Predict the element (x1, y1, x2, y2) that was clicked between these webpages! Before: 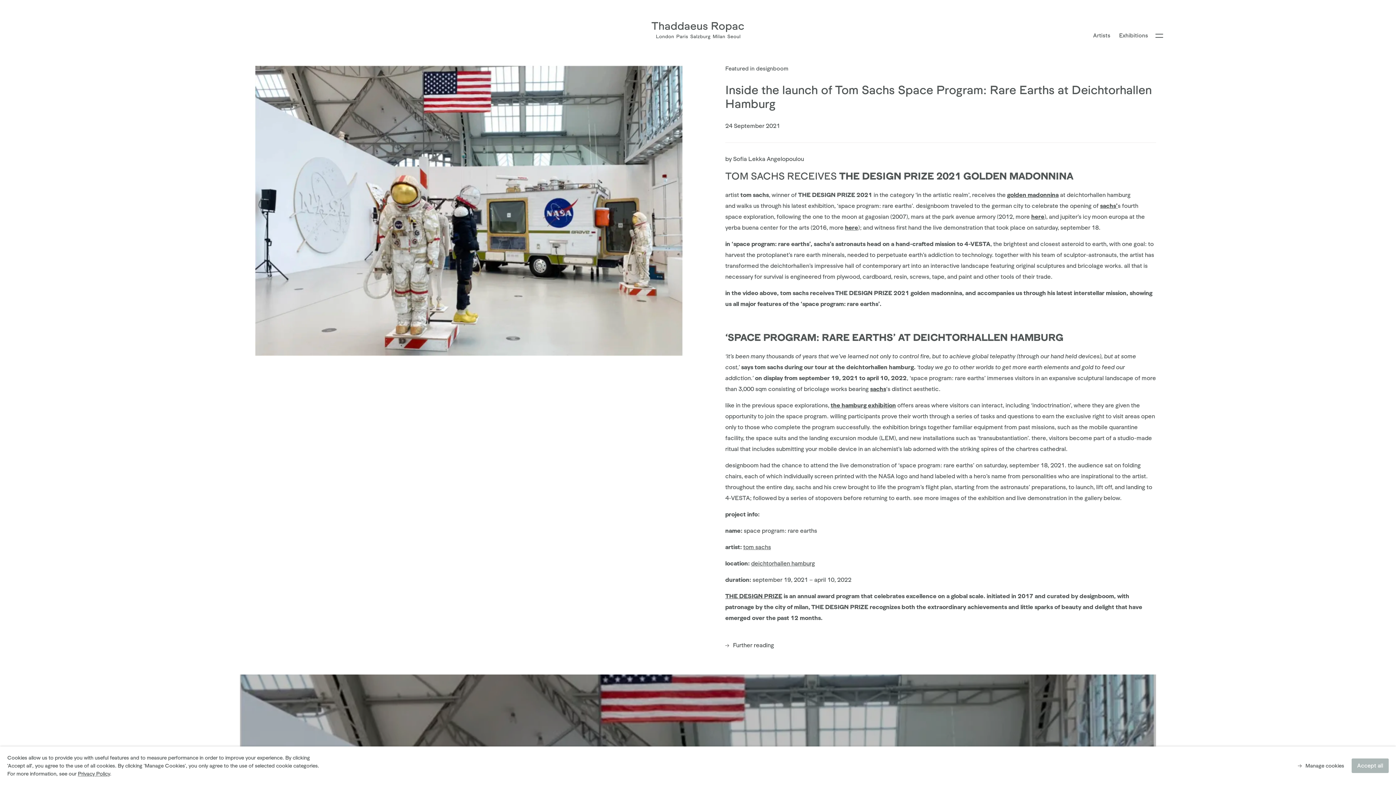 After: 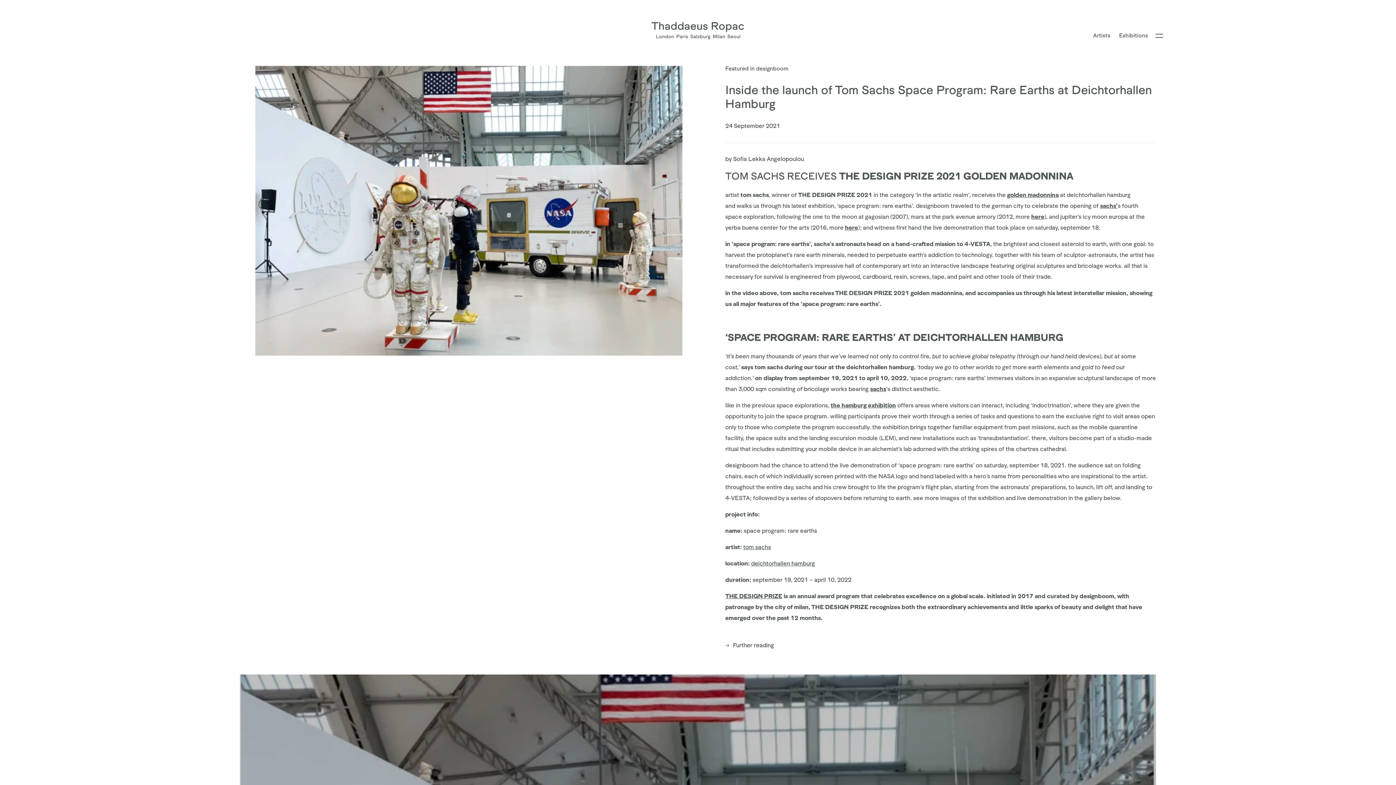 Action: bbox: (1352, 758, 1389, 773) label: Accept all